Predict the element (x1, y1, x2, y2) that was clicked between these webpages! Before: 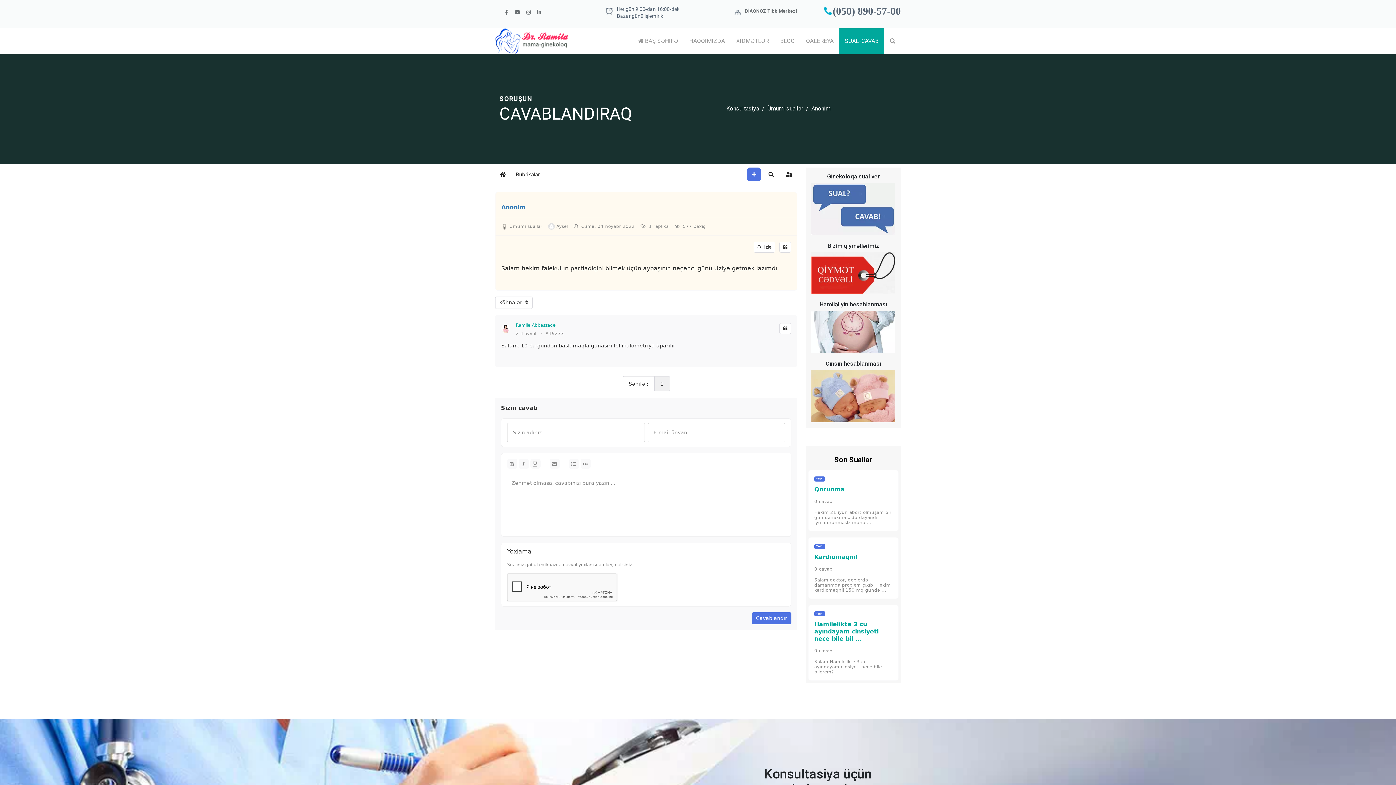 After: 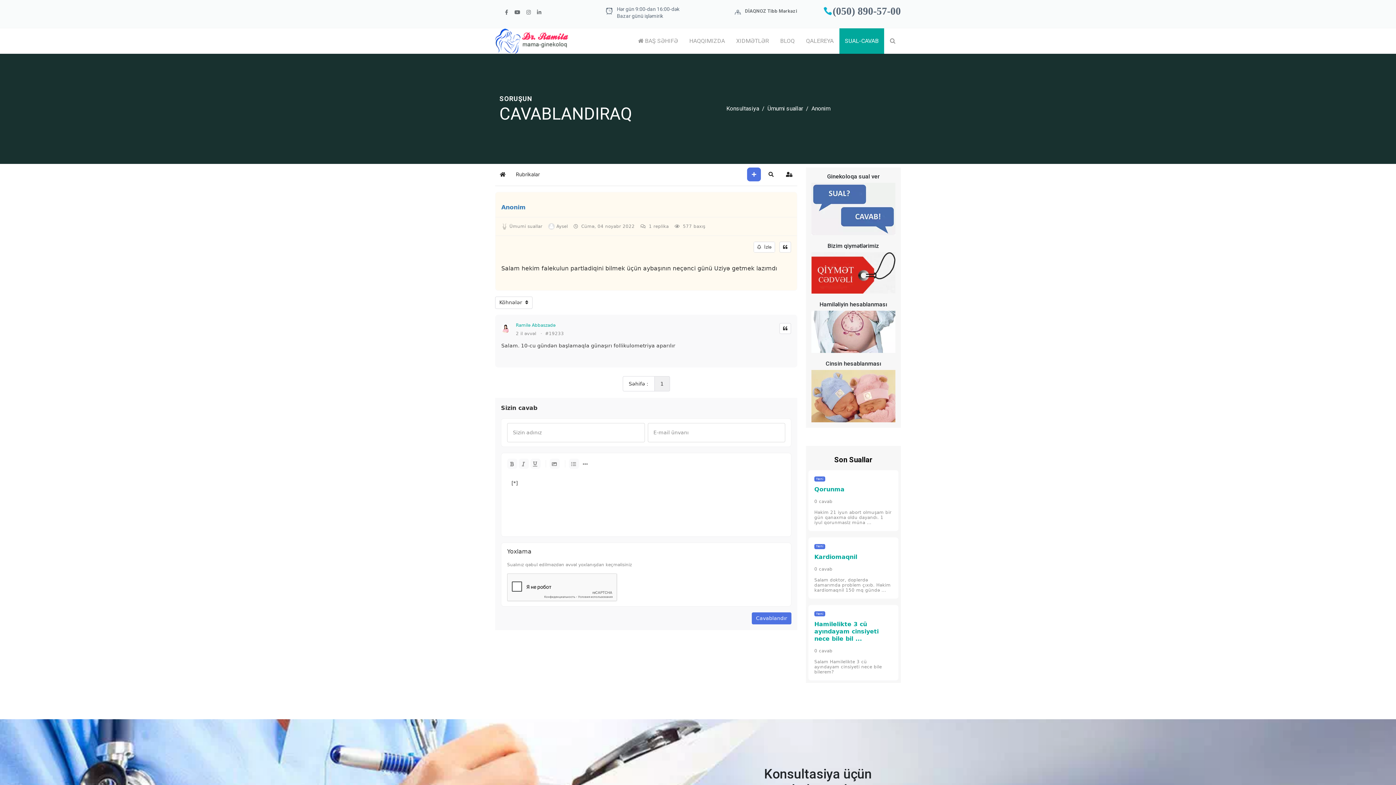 Action: label: Элемент списка bbox: (582, 460, 589, 467)